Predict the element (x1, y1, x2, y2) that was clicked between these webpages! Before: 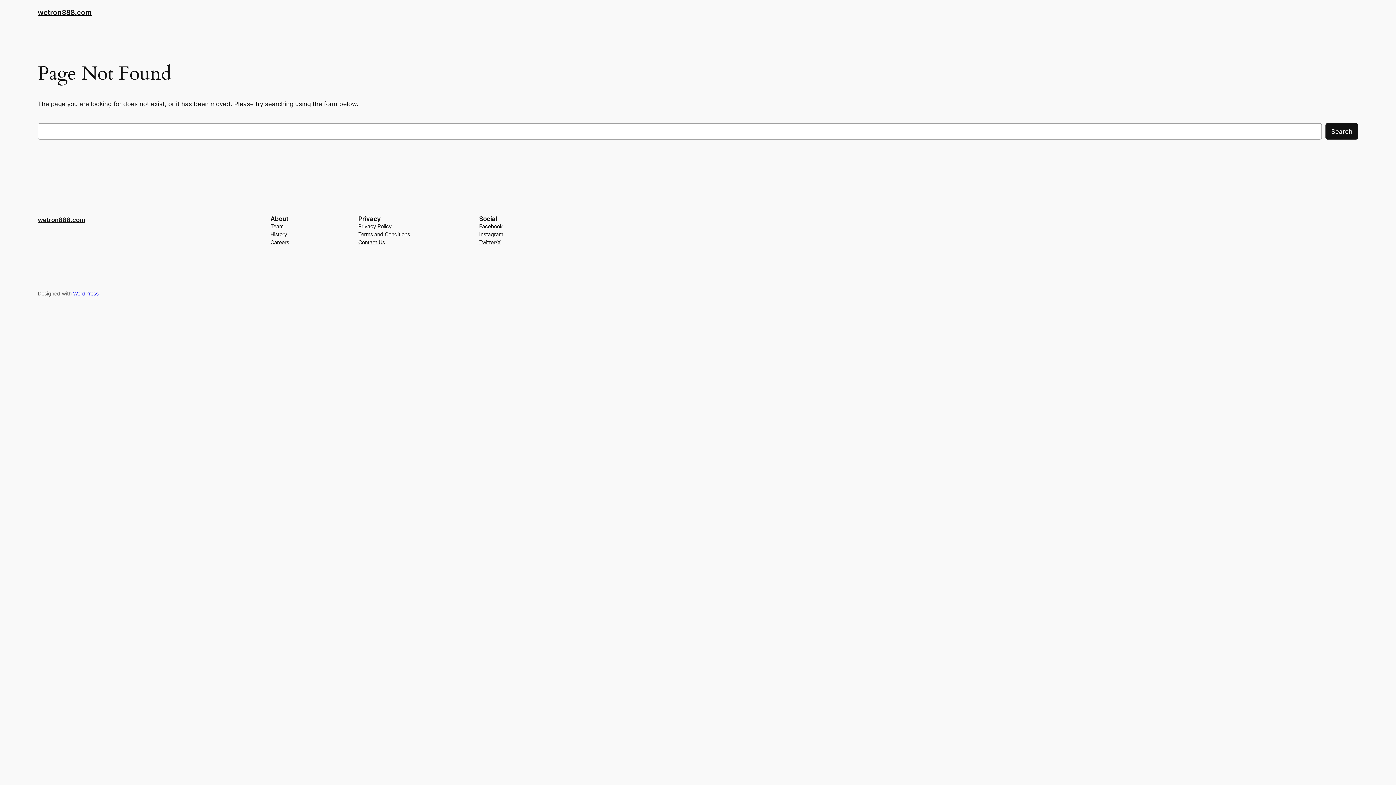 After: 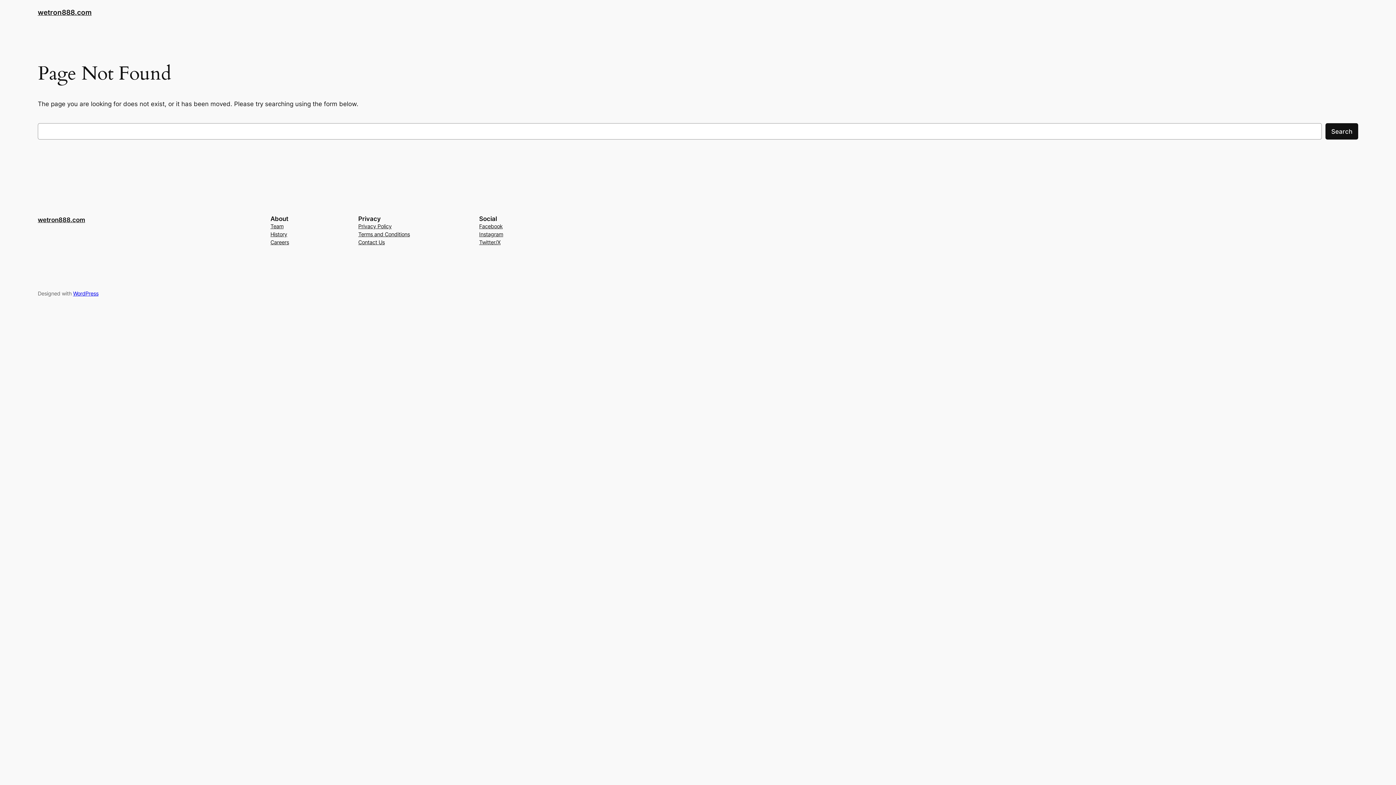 Action: label: Terms and Conditions bbox: (358, 230, 410, 238)